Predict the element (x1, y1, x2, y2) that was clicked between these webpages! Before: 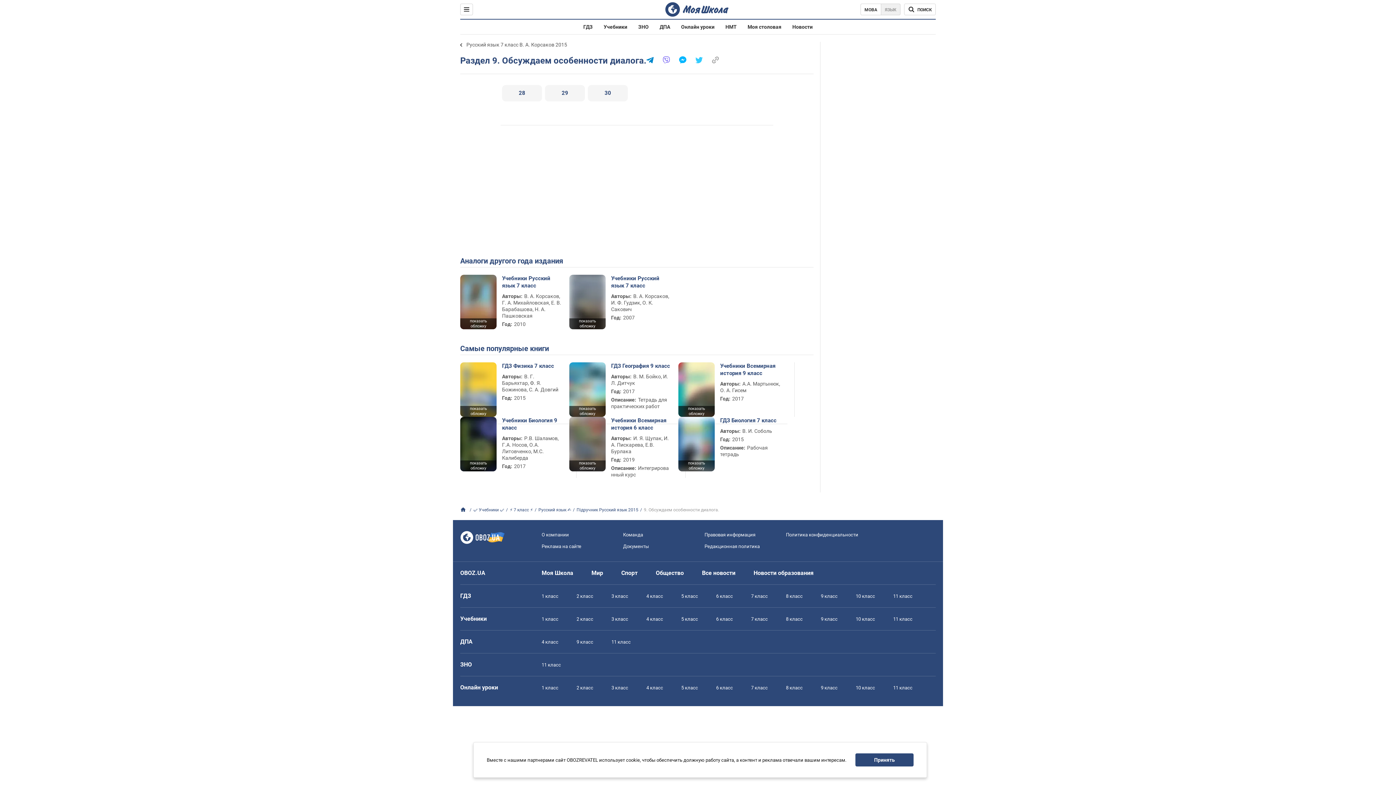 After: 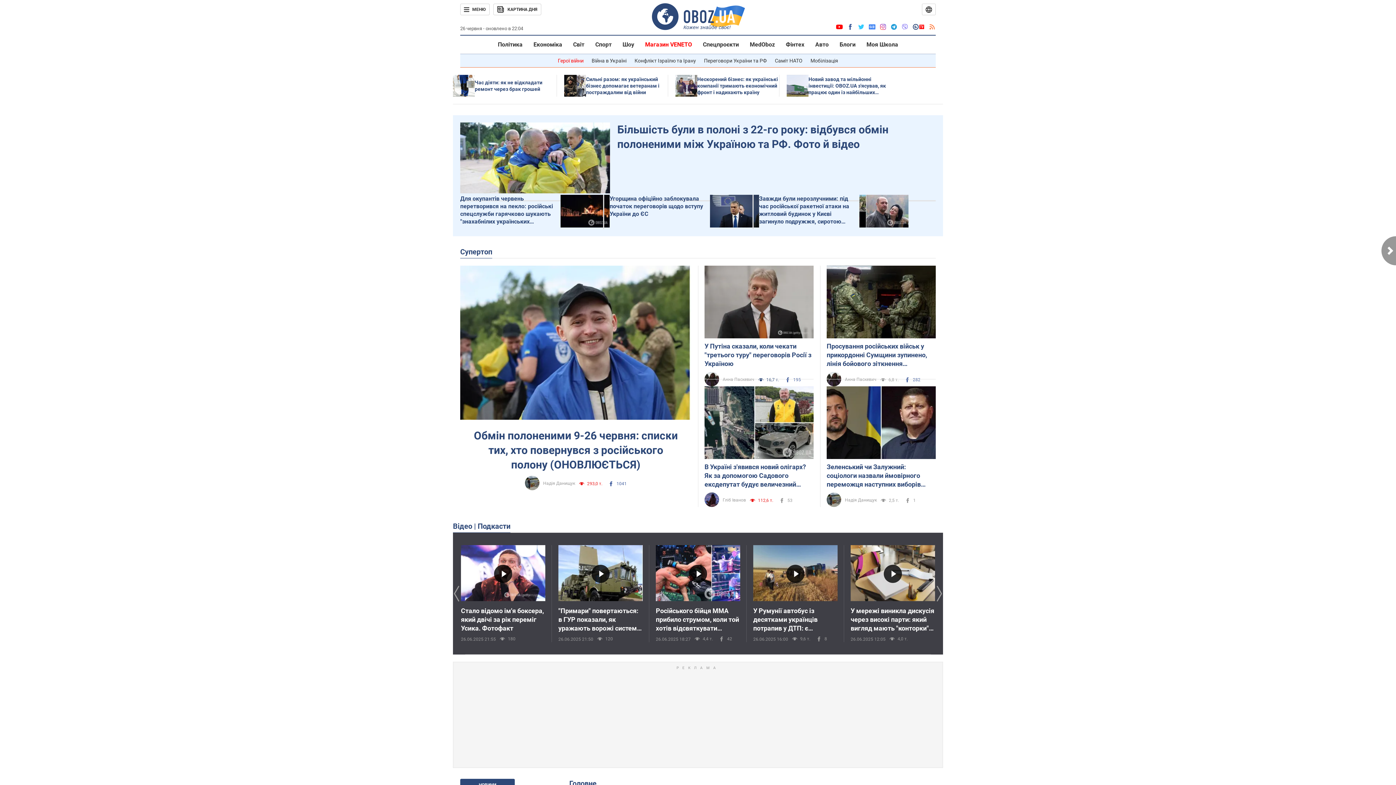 Action: bbox: (460, 569, 485, 576) label: OBOZ.UA